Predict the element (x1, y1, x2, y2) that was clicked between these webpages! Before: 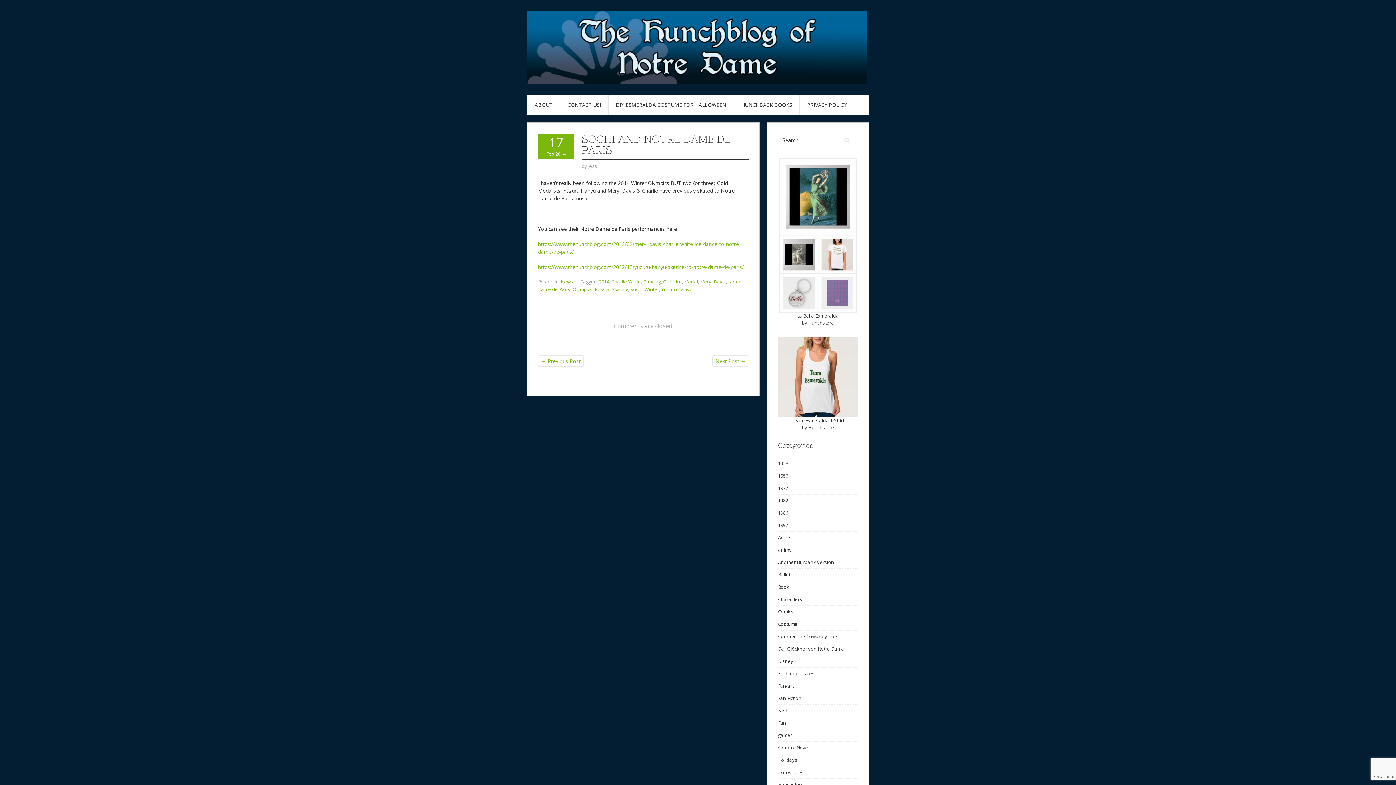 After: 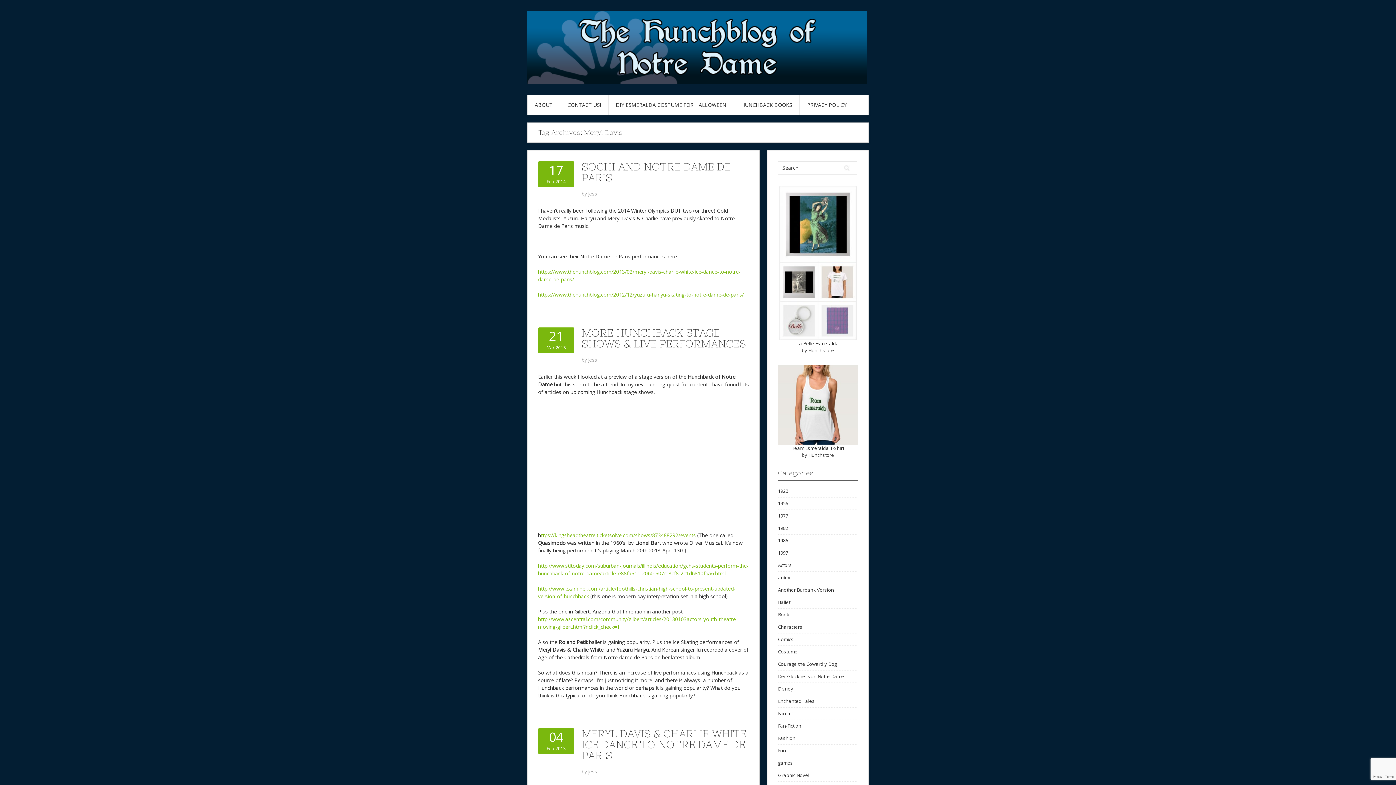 Action: bbox: (700, 278, 726, 285) label: Meryl Davis